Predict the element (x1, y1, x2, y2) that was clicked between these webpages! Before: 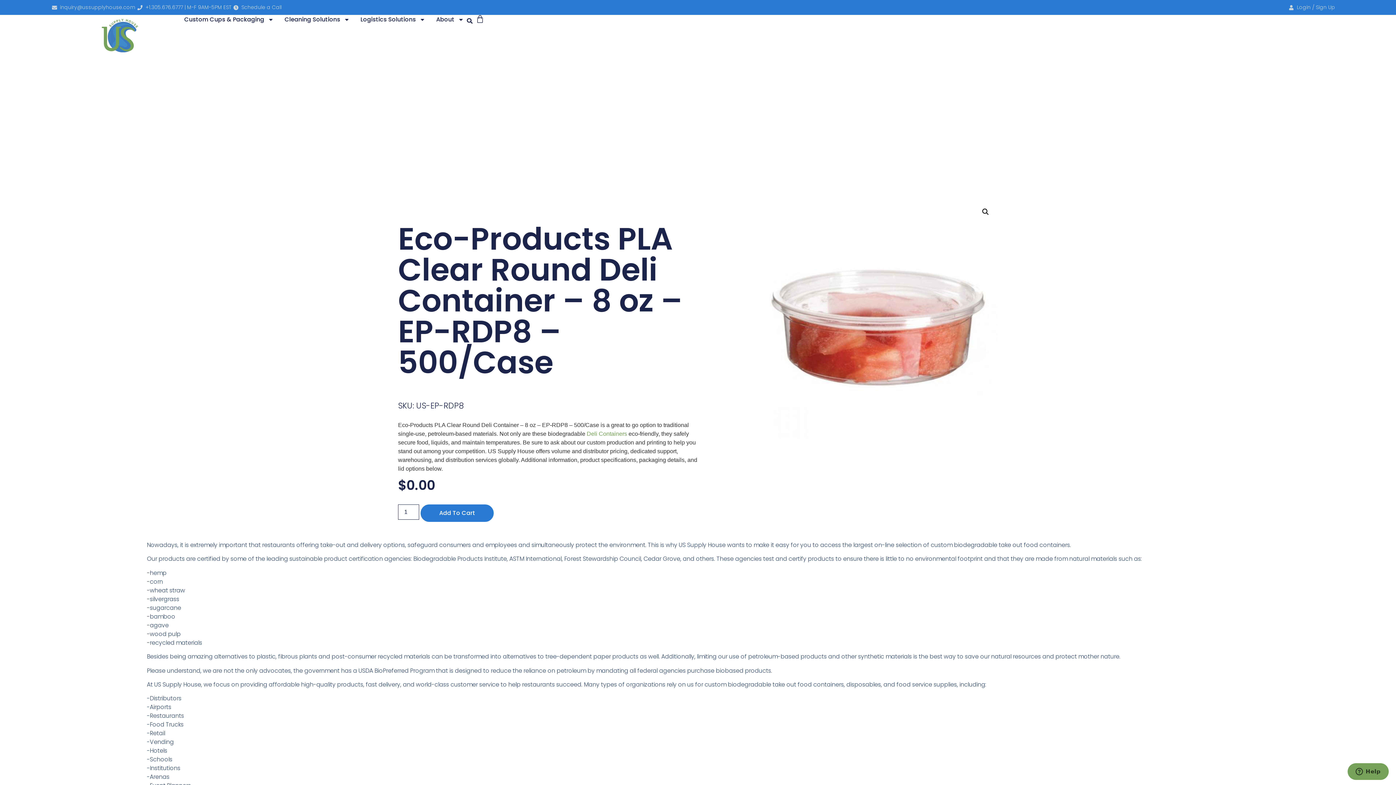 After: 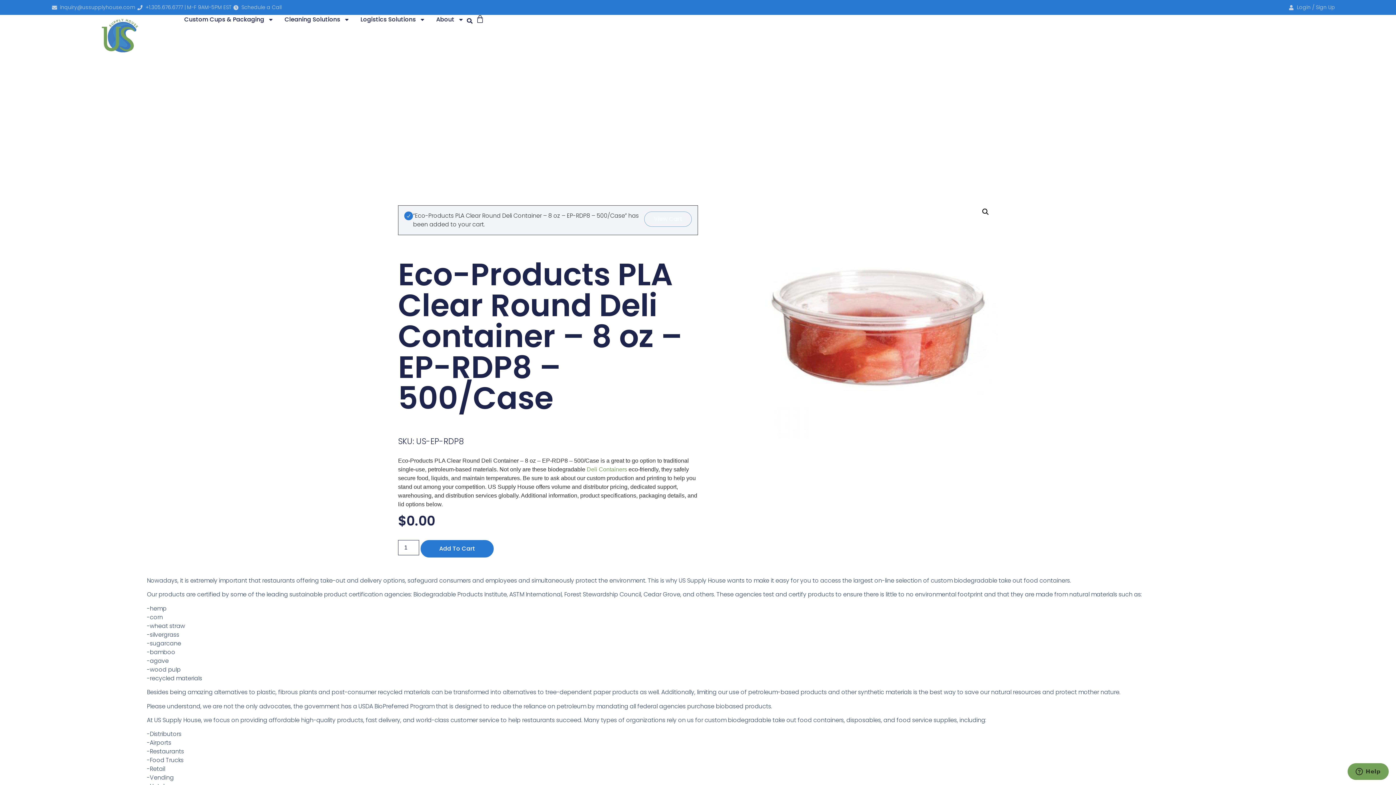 Action: label: Add To Cart bbox: (420, 504, 493, 522)